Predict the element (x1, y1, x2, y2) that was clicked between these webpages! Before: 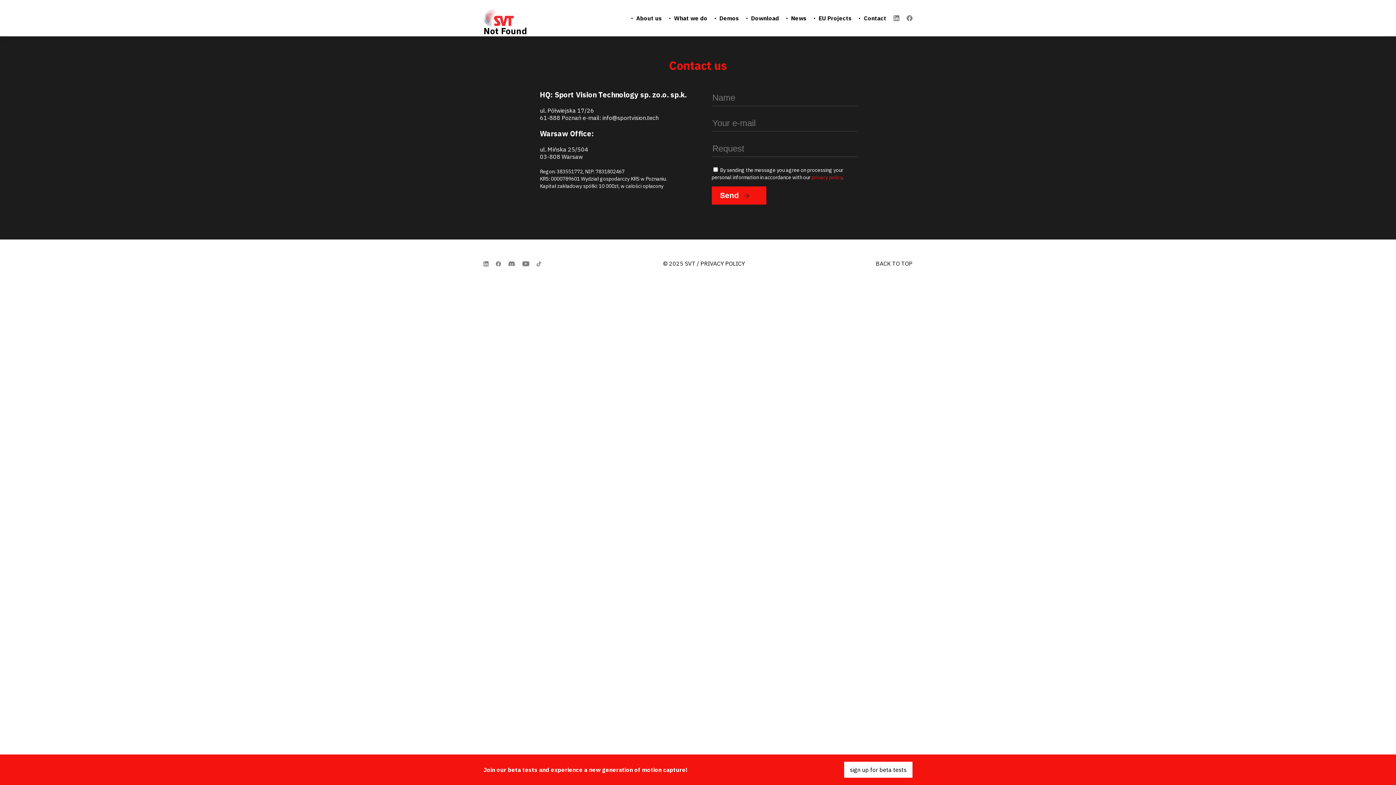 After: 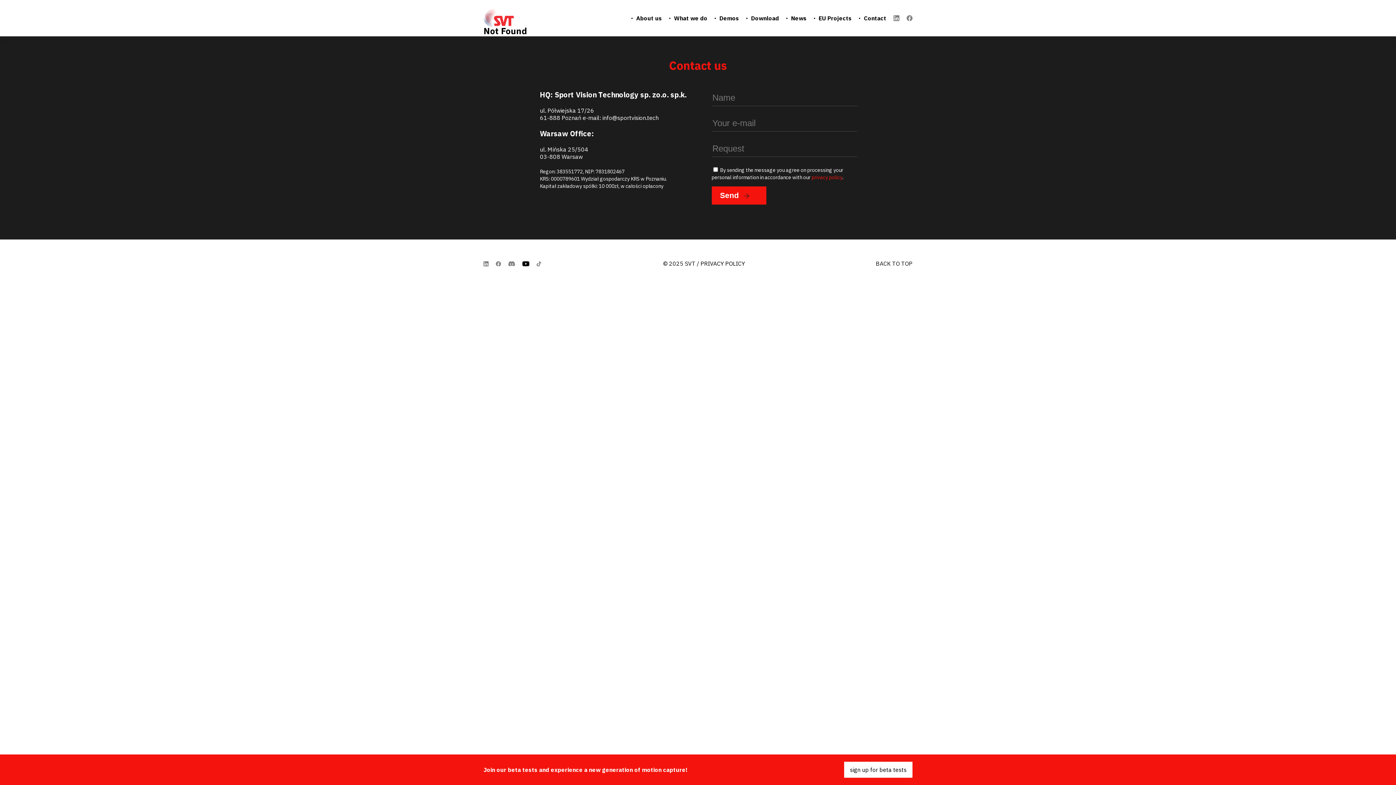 Action: bbox: (522, 260, 529, 267)